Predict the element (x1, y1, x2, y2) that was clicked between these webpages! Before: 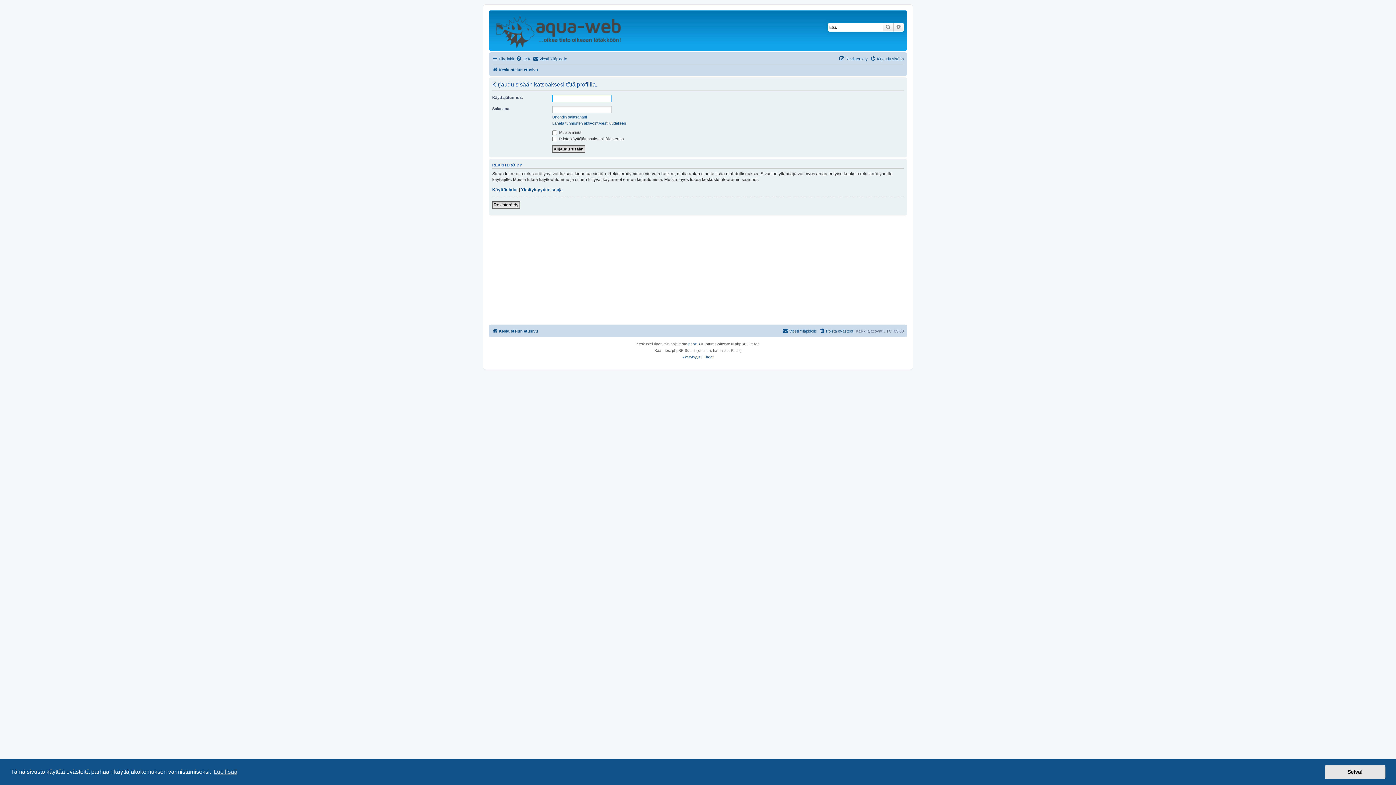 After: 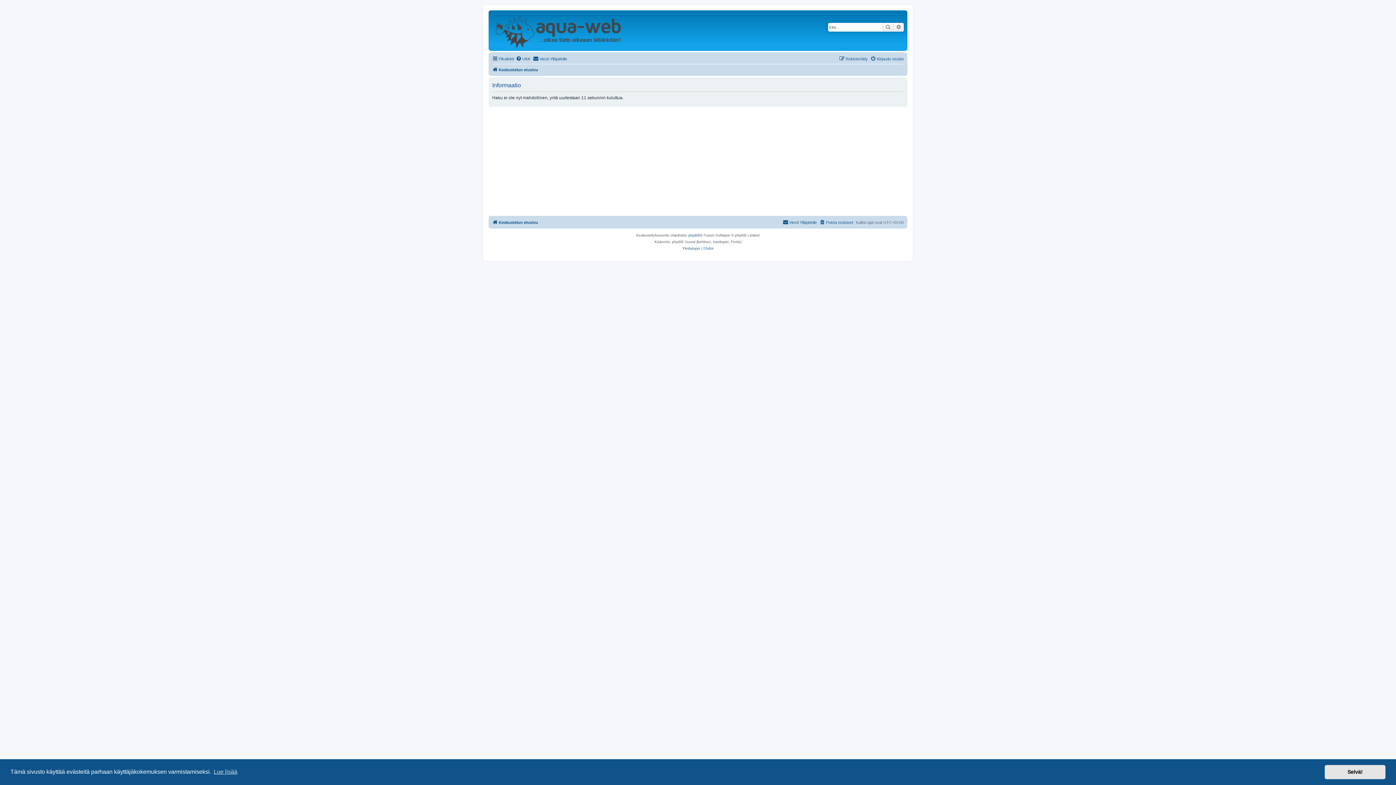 Action: bbox: (882, 22, 893, 31) label: Etsi